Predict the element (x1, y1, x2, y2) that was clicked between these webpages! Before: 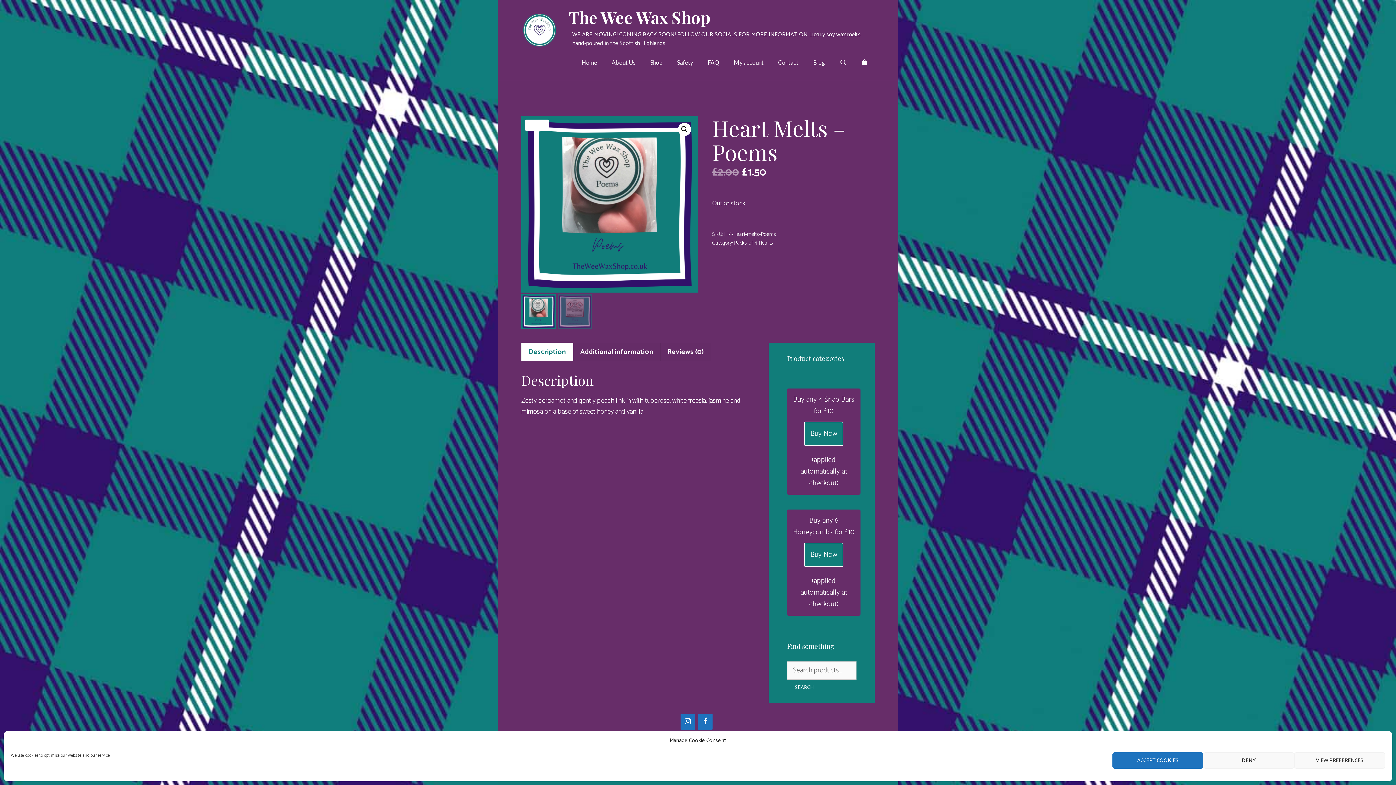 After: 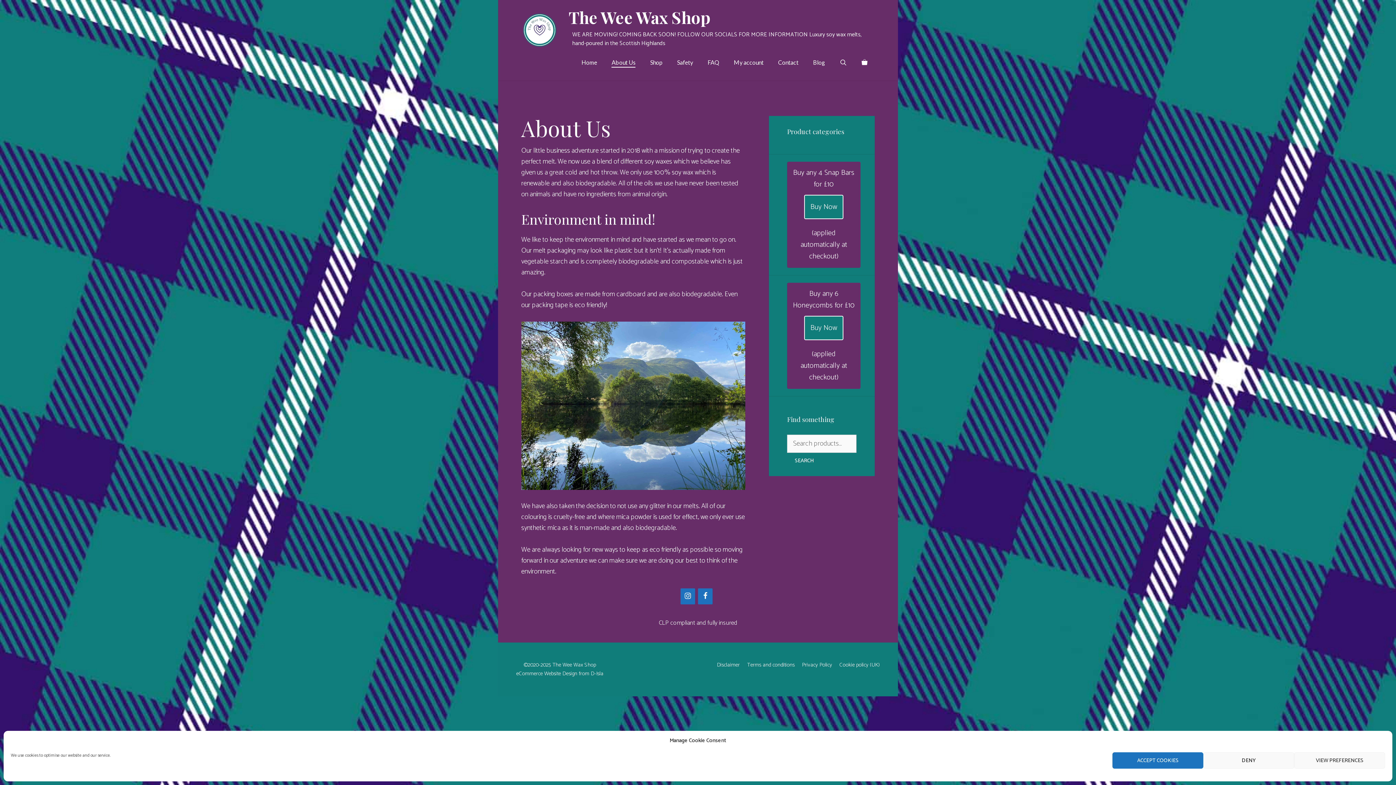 Action: bbox: (604, 51, 643, 73) label: About Us